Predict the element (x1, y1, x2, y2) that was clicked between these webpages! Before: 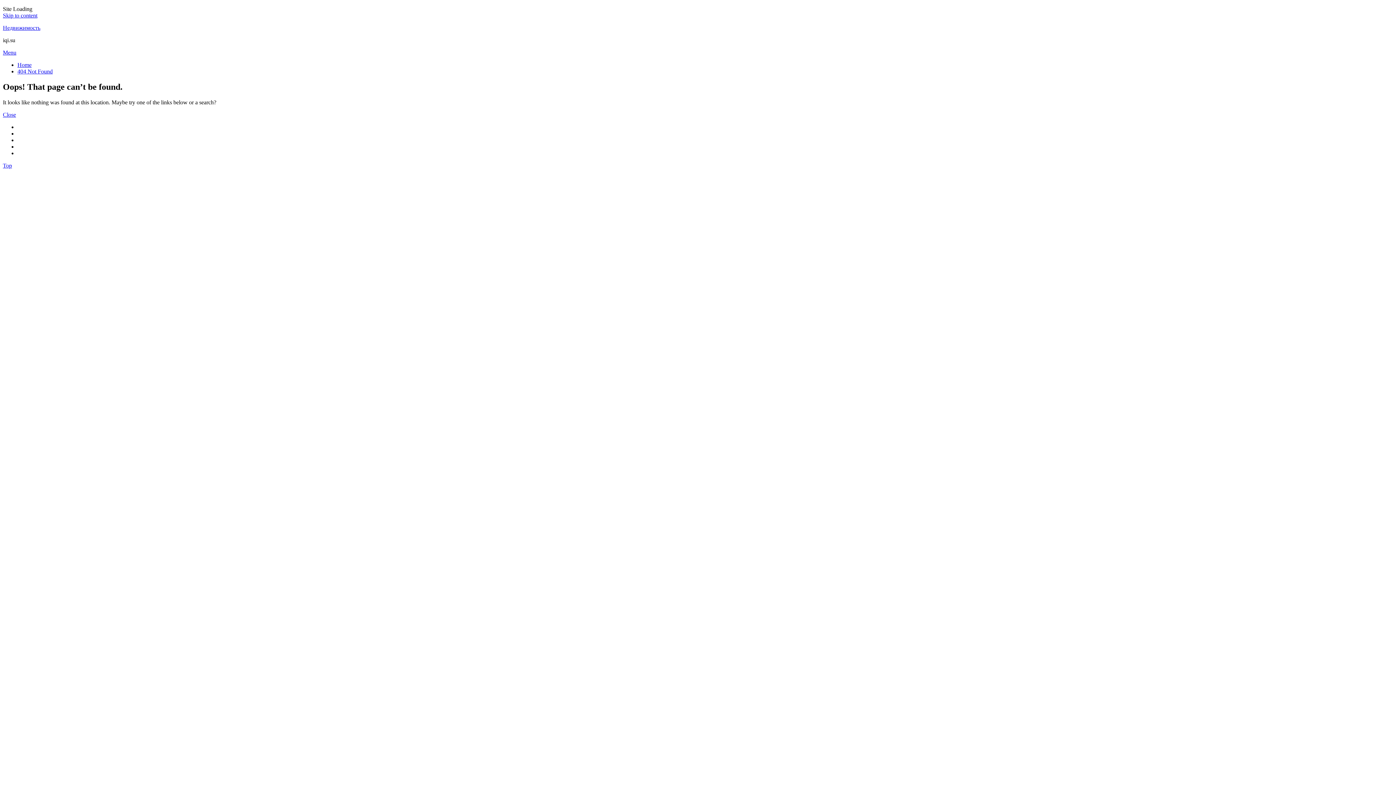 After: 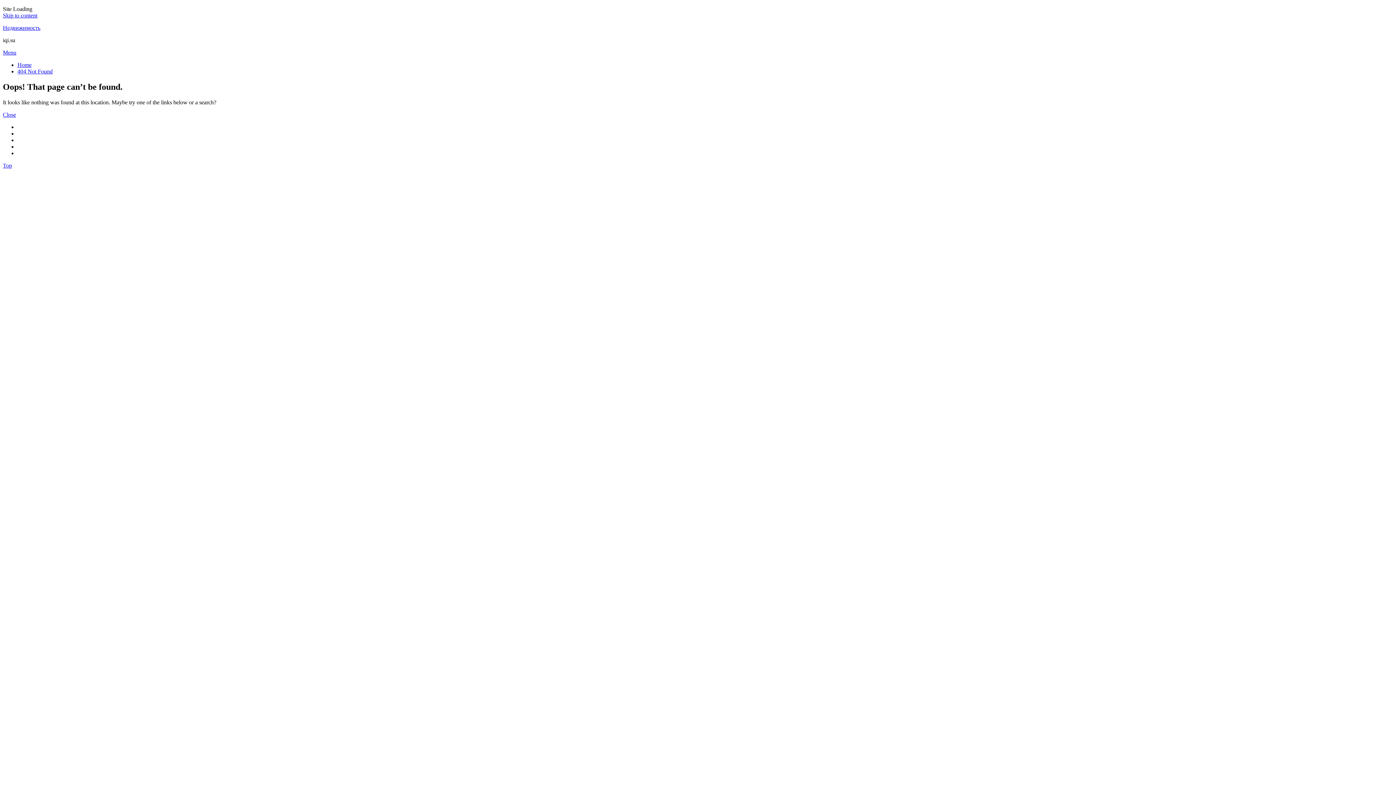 Action: bbox: (2, 49, 1393, 56) label: Menu